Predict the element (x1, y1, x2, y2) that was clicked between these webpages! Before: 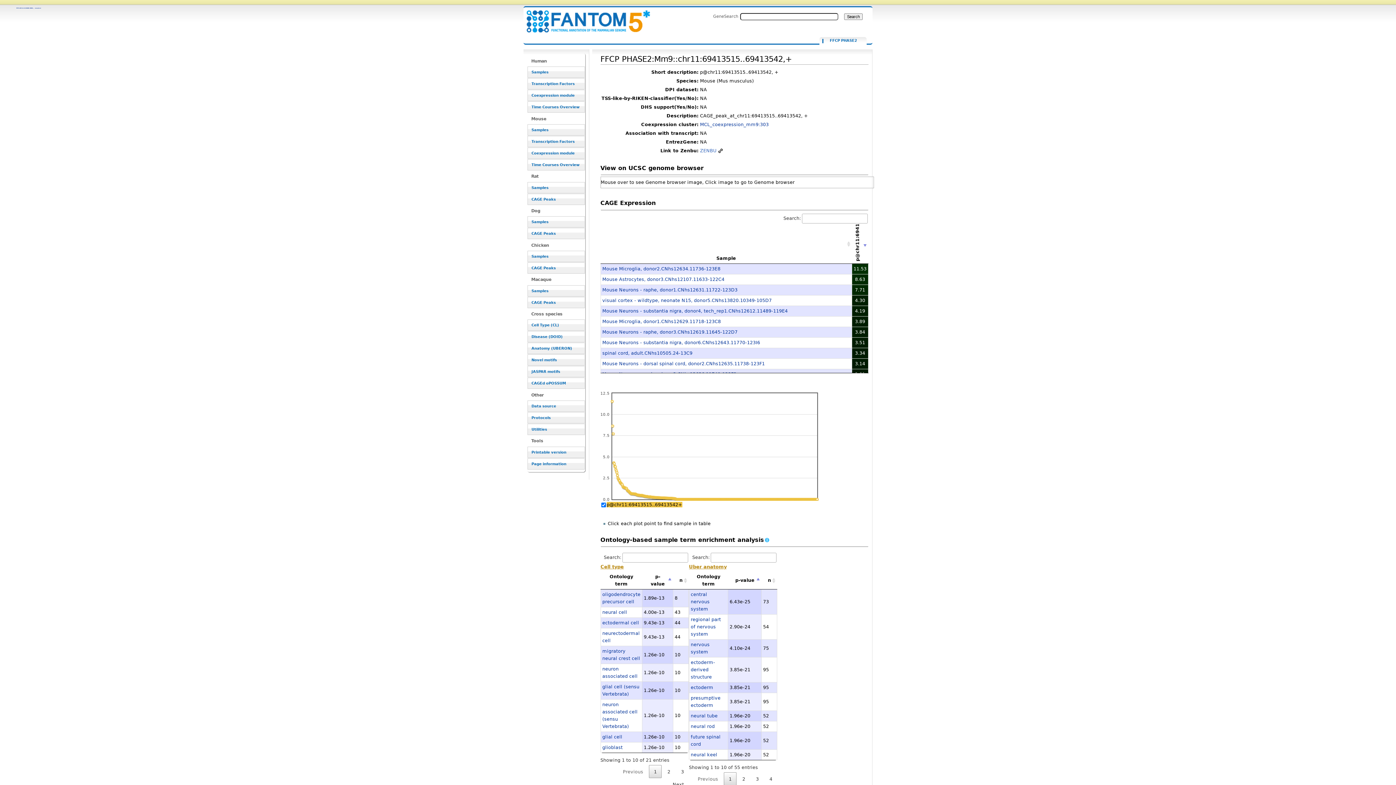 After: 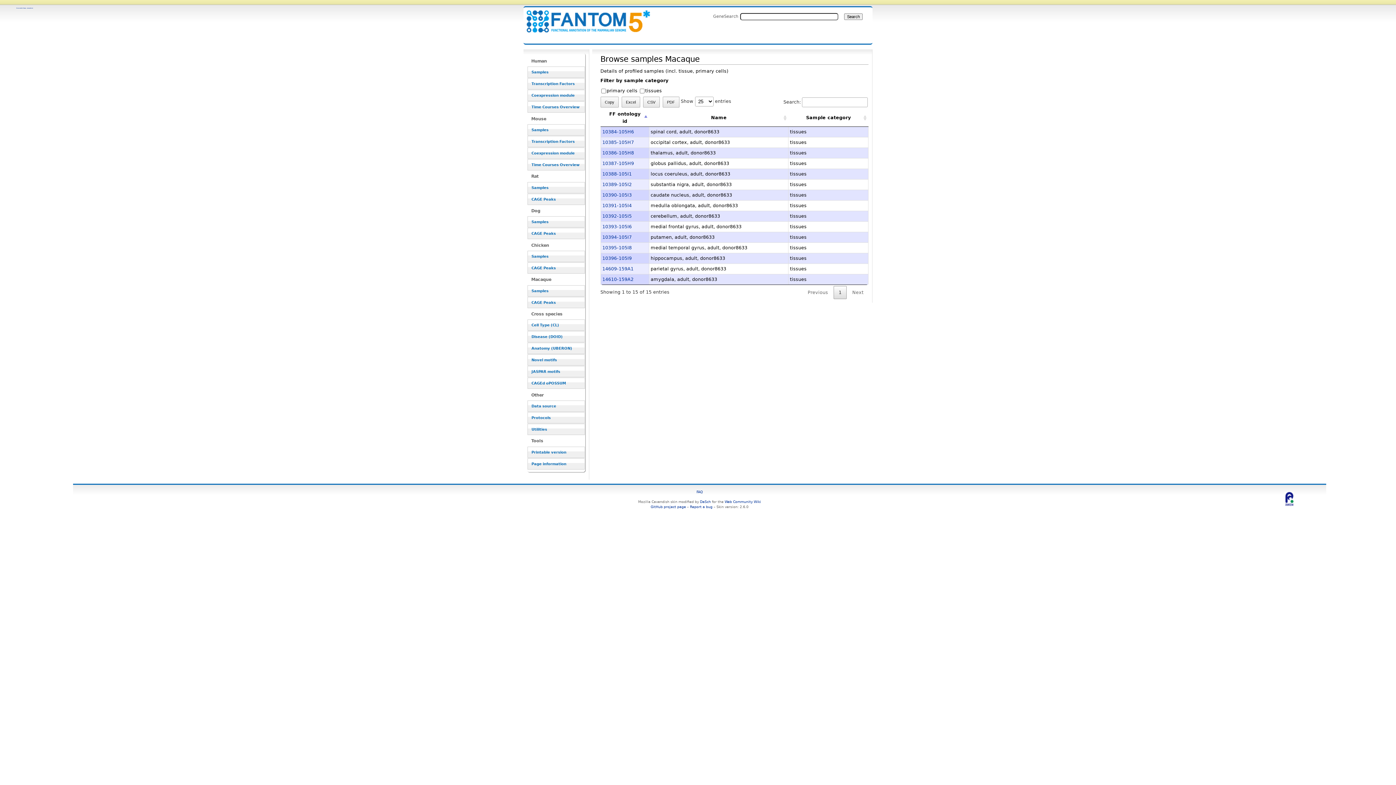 Action: bbox: (527, 285, 585, 296) label: Samples